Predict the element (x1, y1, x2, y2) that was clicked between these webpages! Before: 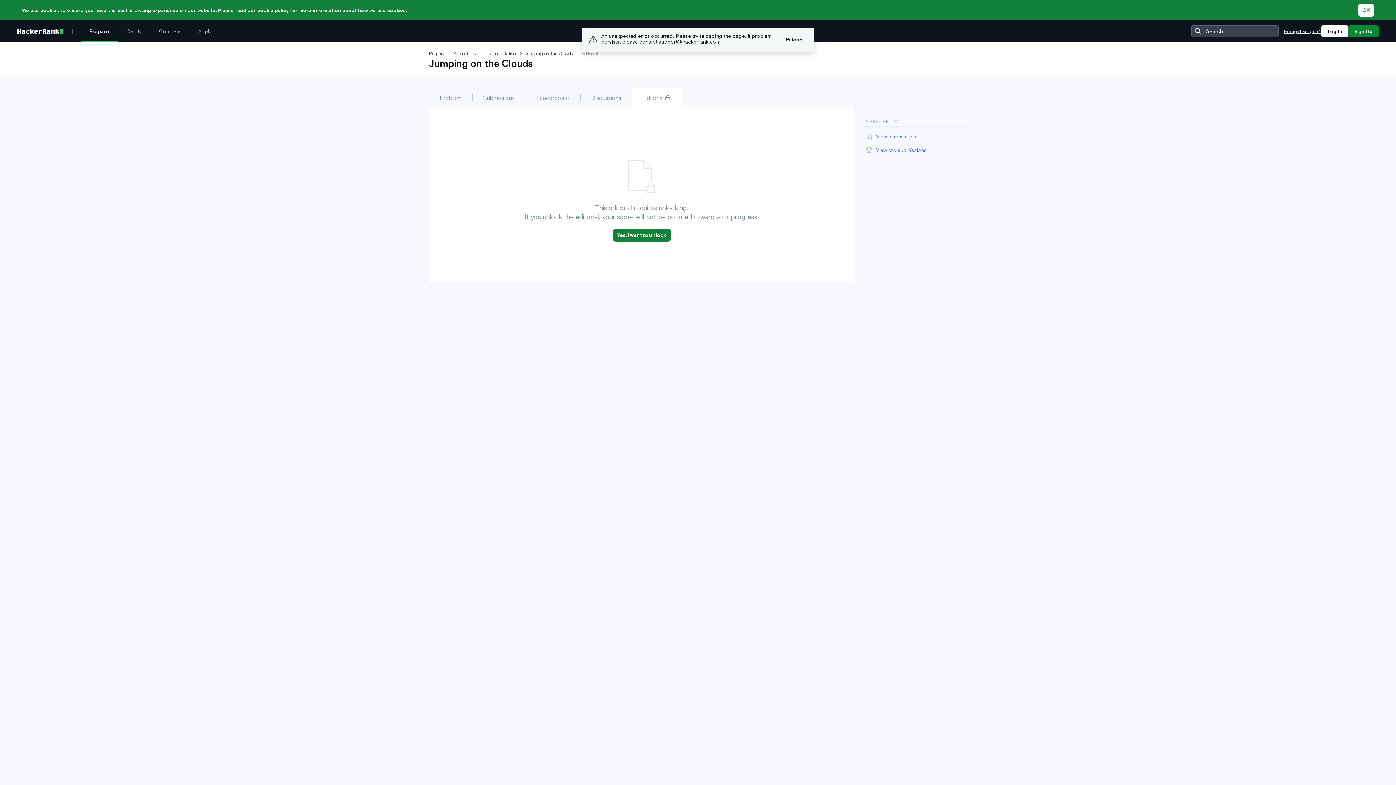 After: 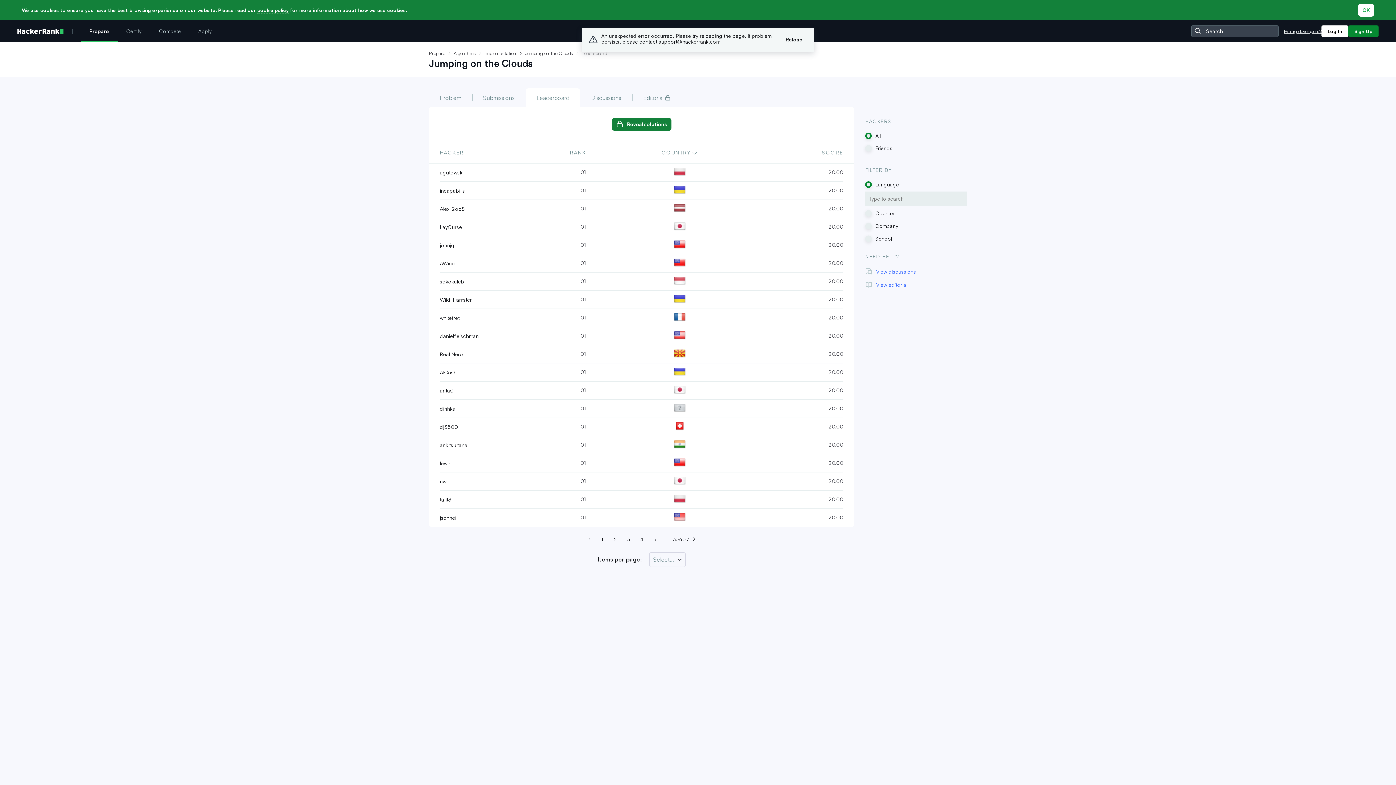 Action: label: View top submissions bbox: (865, 146, 926, 152)